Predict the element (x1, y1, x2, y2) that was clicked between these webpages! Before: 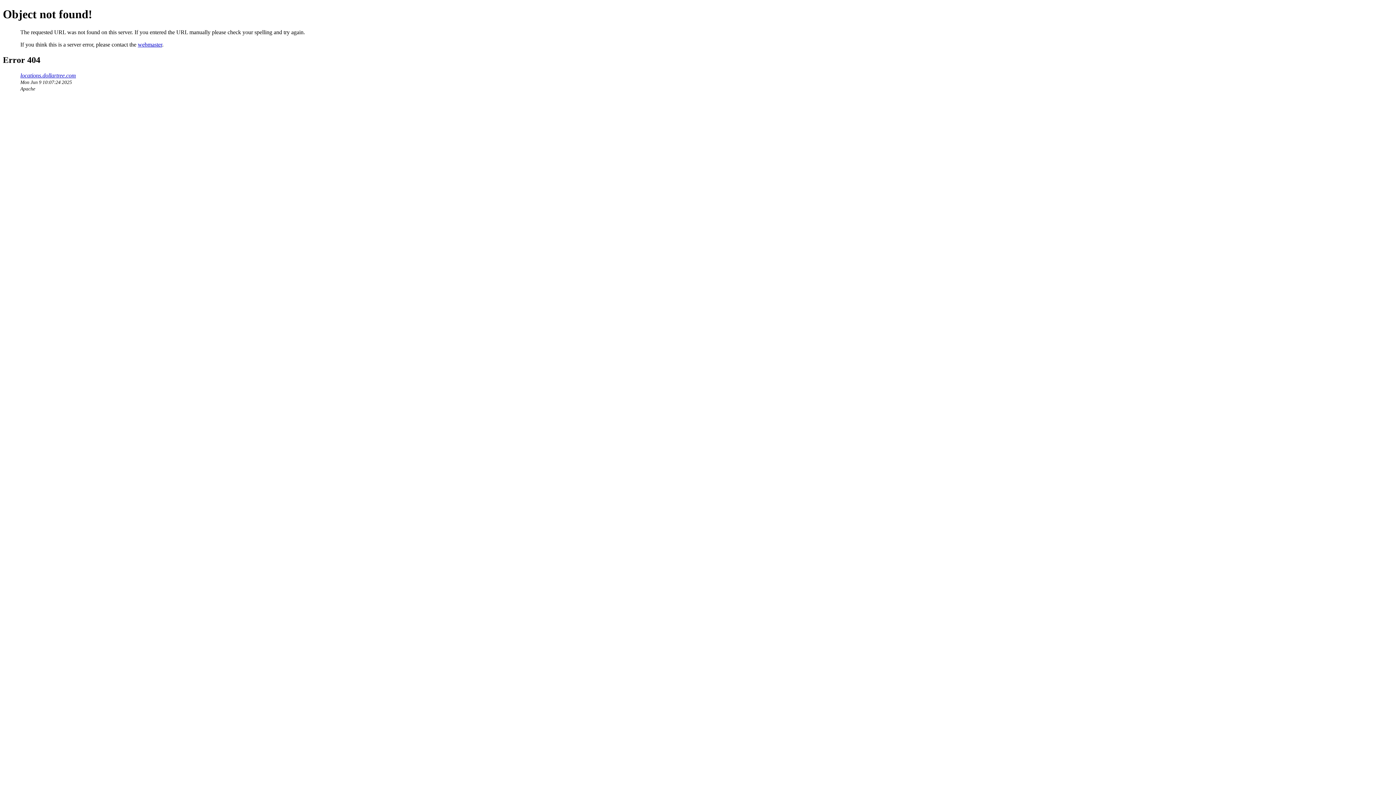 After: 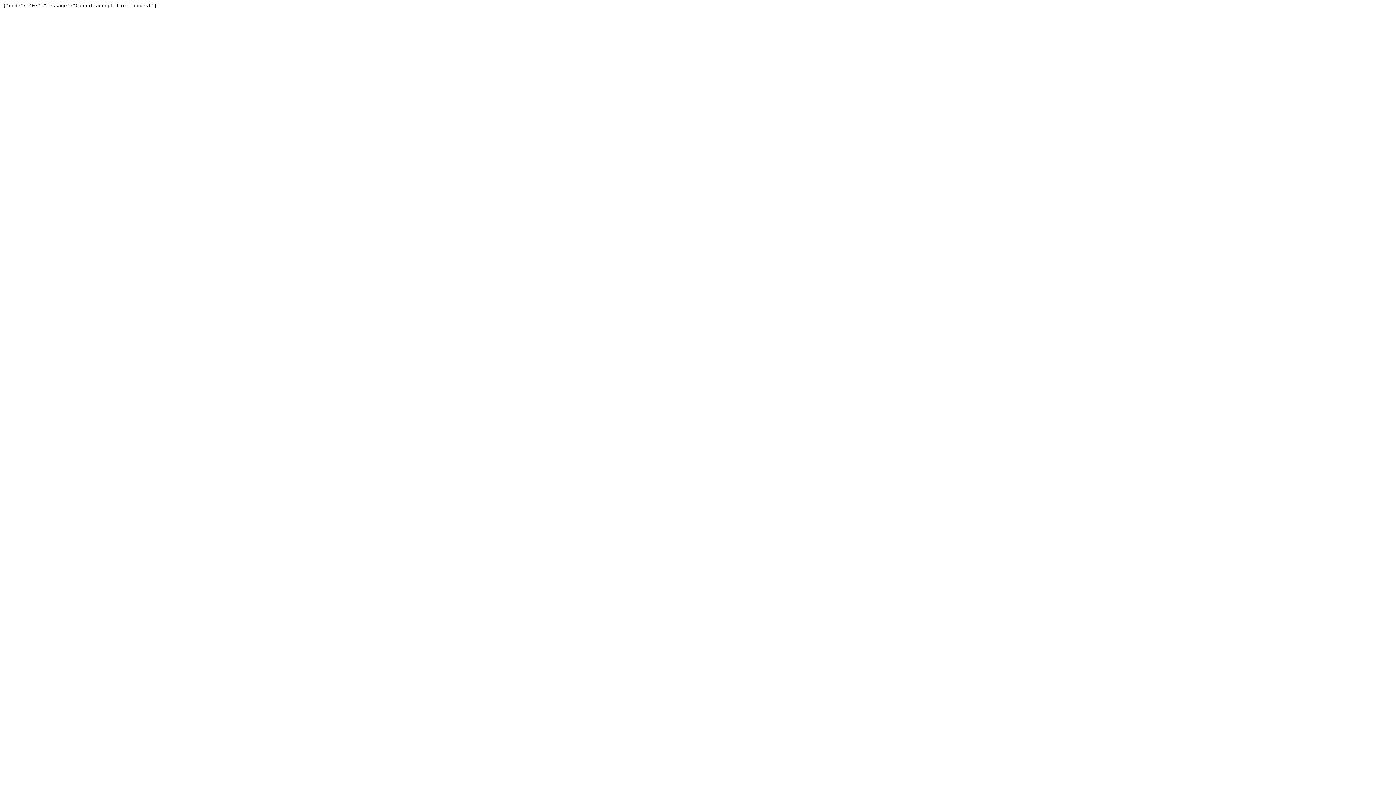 Action: bbox: (20, 72, 76, 78) label: locations.dollartree.com